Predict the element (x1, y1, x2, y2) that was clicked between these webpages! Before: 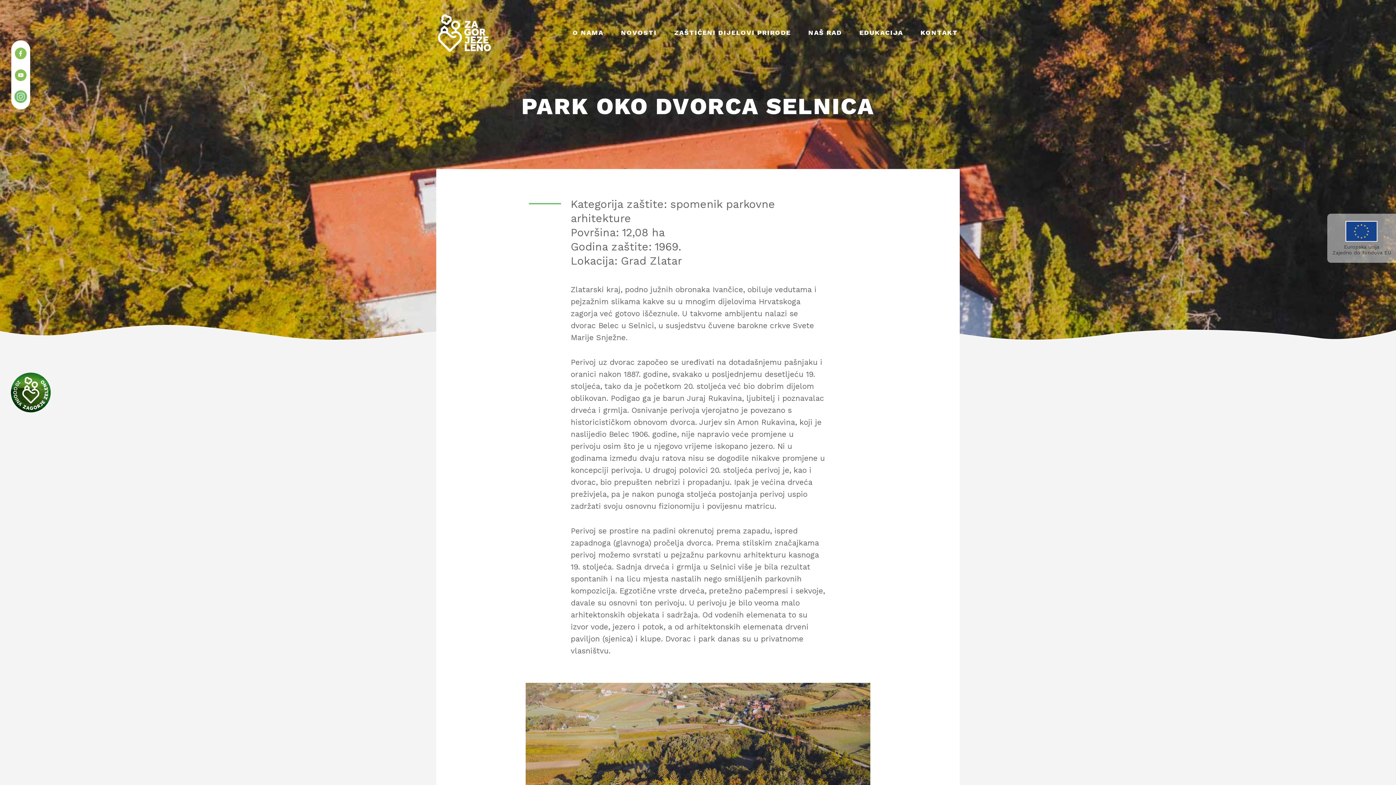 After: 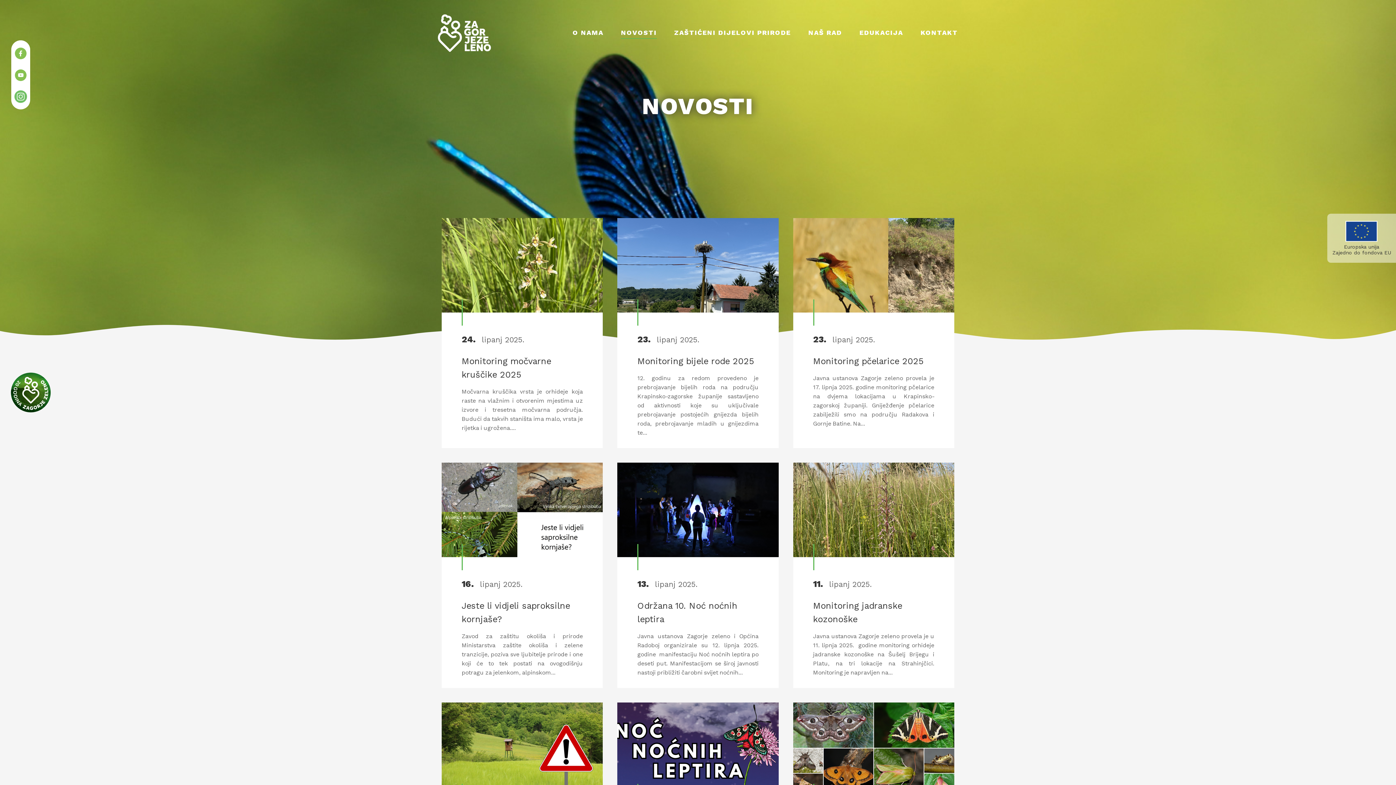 Action: bbox: (619, 19, 658, 46) label: NOVOSTI